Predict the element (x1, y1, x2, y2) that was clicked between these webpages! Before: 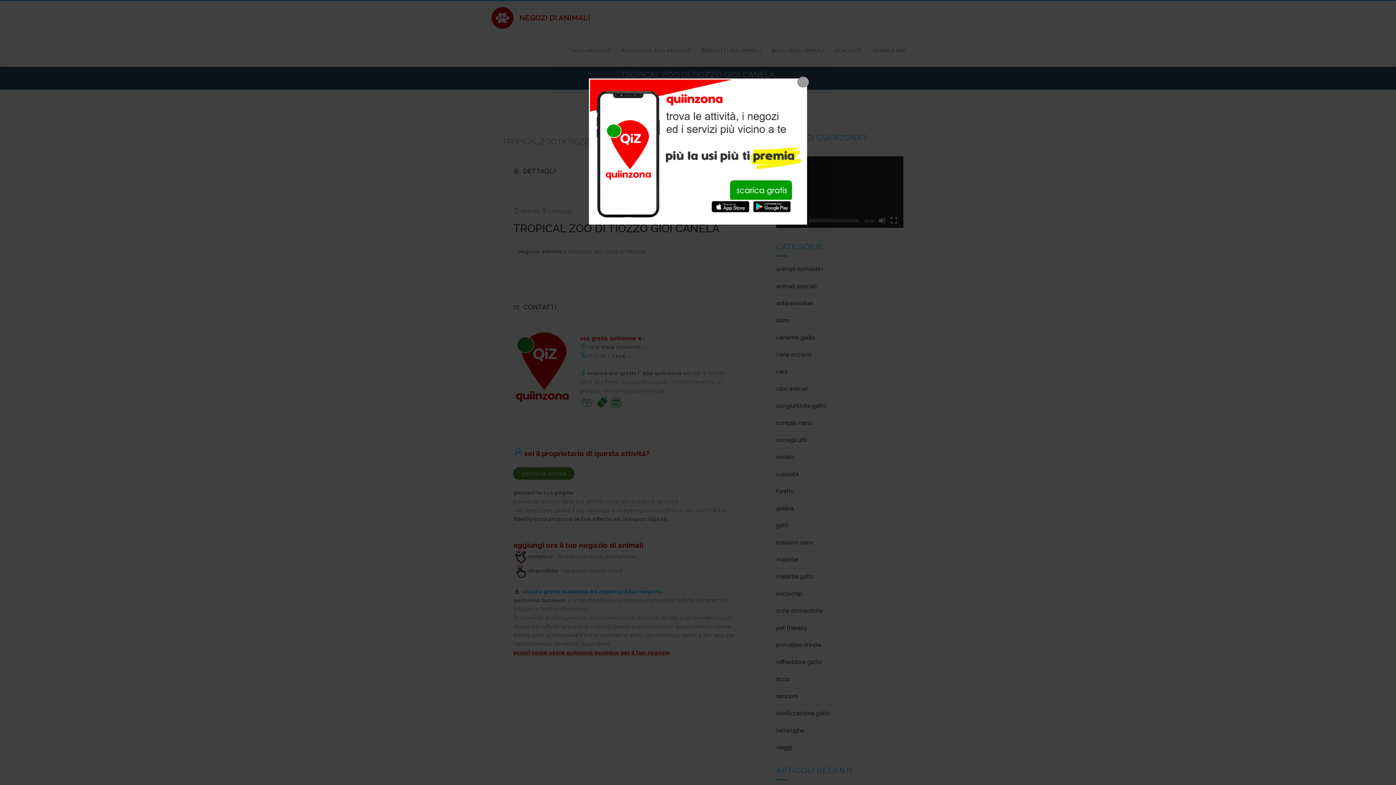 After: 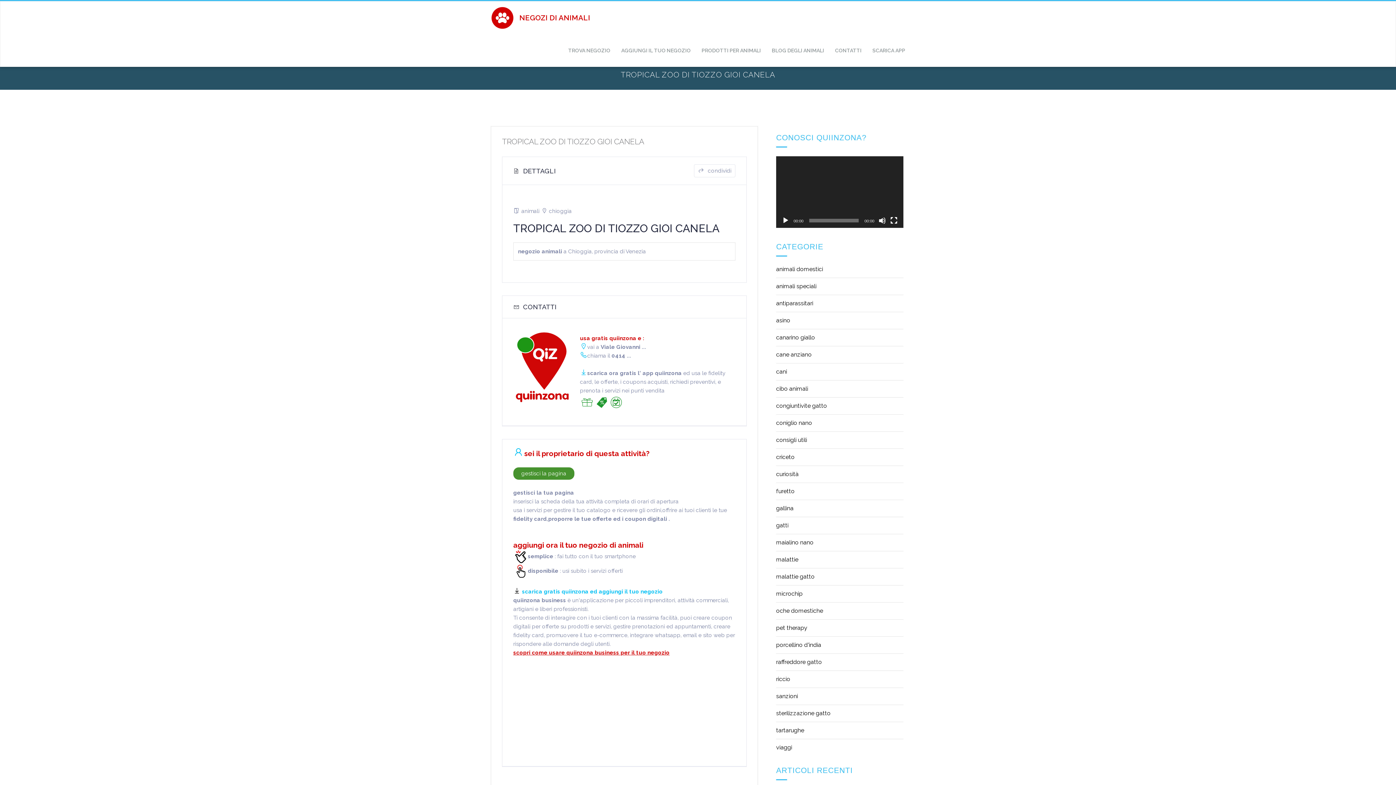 Action: label: Close popup bbox: (797, 76, 809, 87)